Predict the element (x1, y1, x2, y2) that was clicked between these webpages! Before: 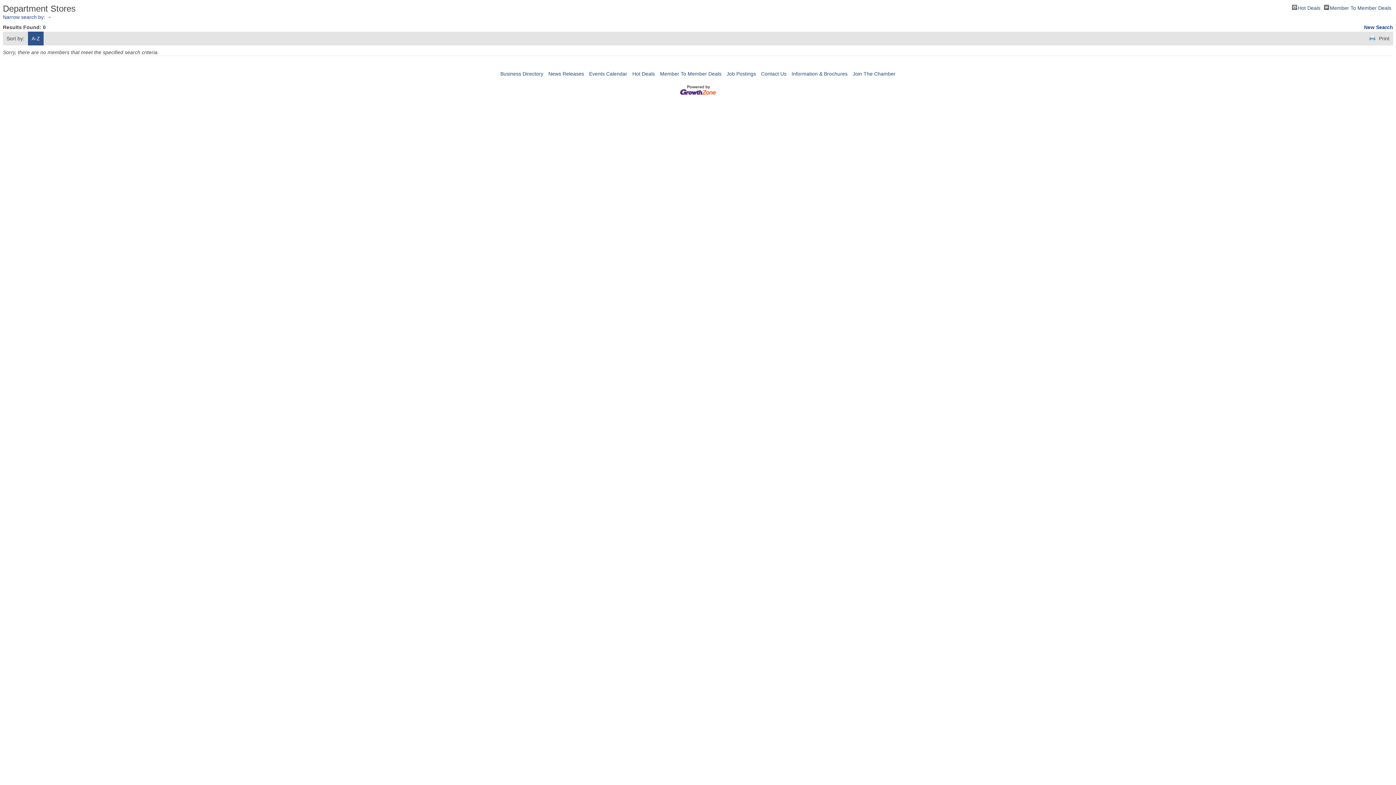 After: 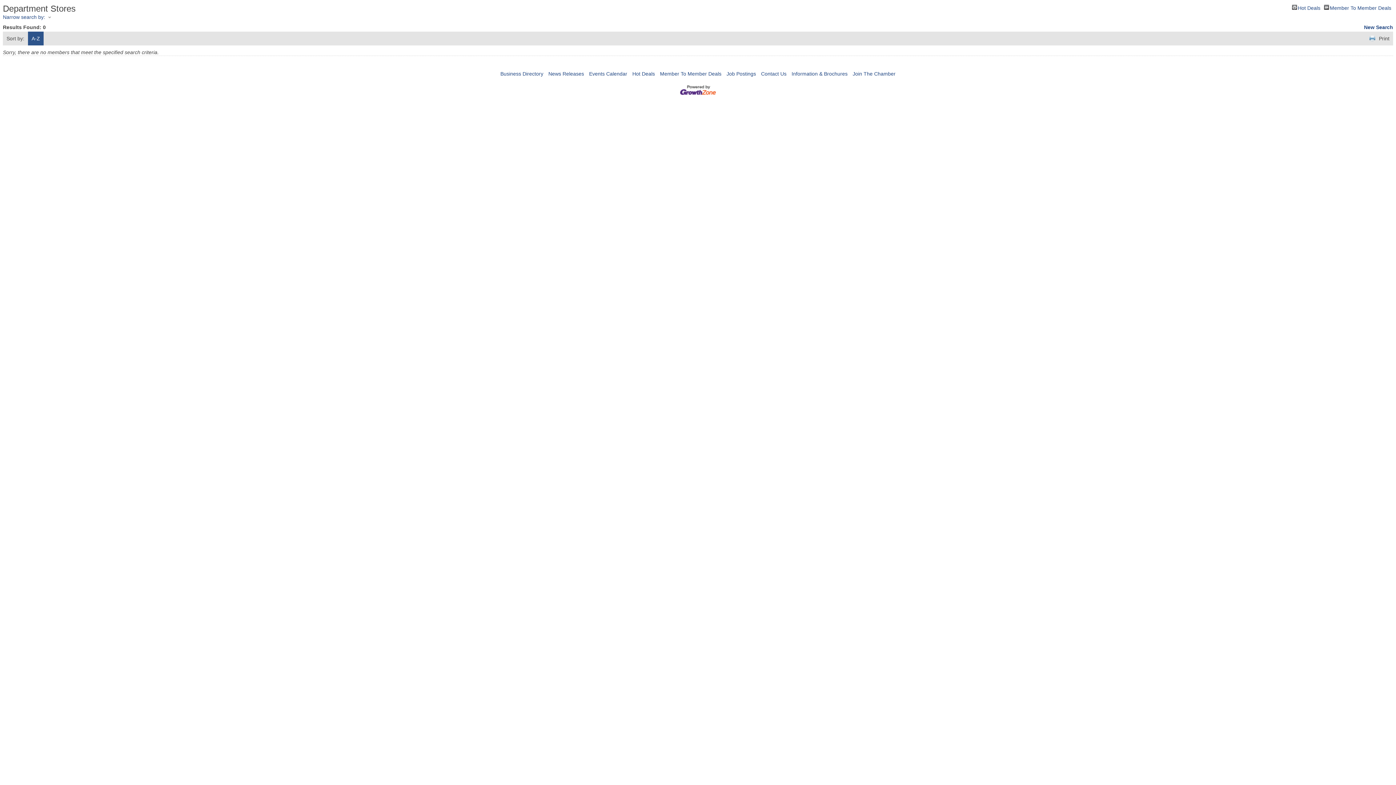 Action: bbox: (31, 35, 40, 41) label: A-Z